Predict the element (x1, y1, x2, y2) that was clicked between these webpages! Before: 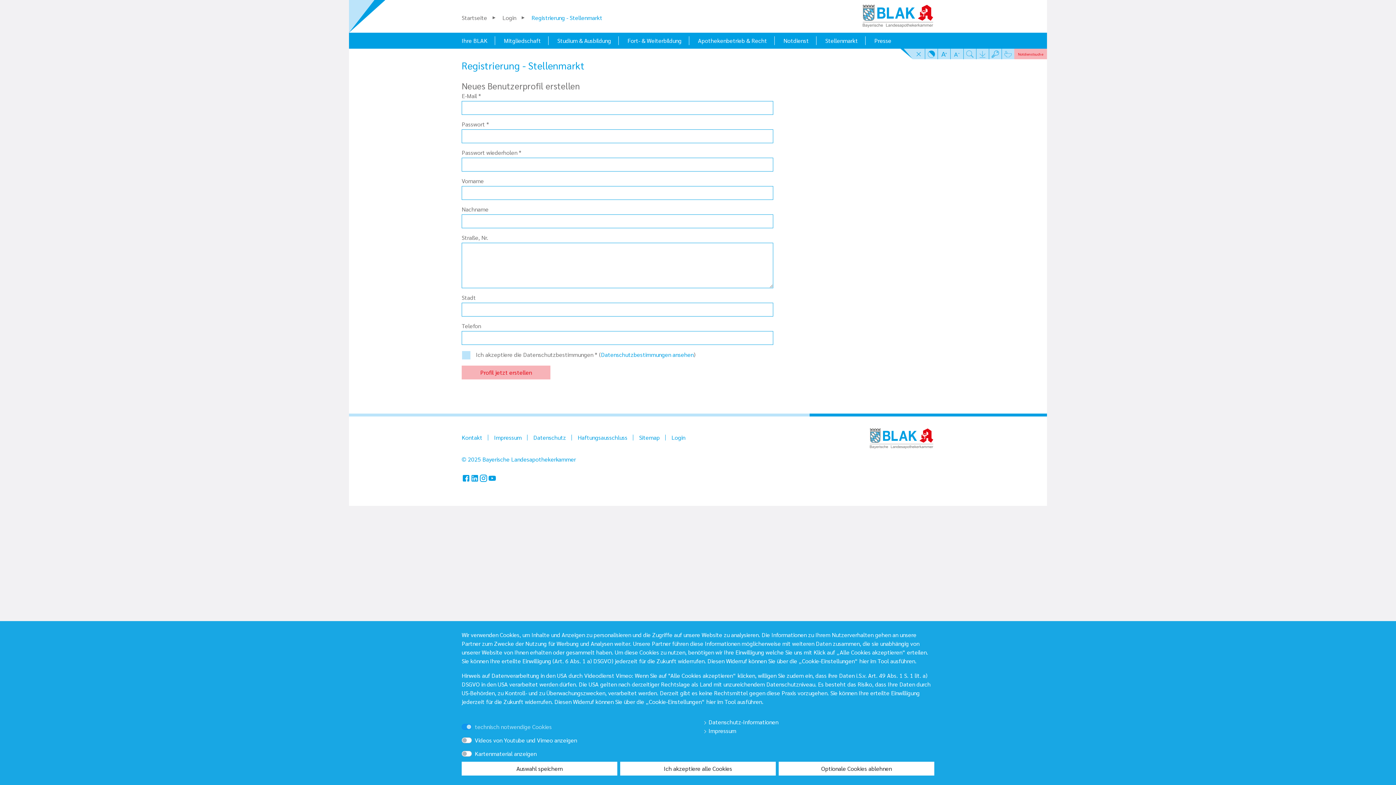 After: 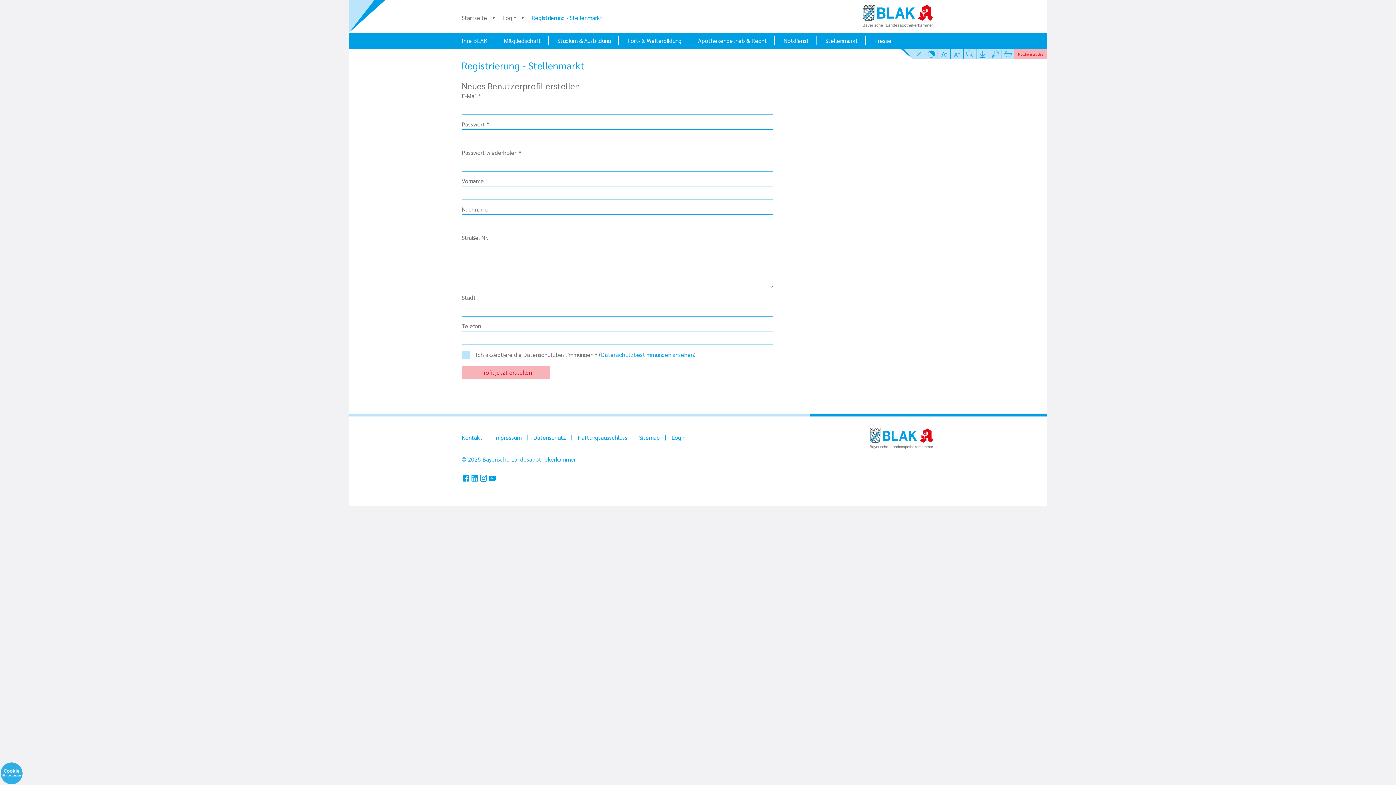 Action: label: Optionale Cookies ablehnen bbox: (778, 762, 934, 776)